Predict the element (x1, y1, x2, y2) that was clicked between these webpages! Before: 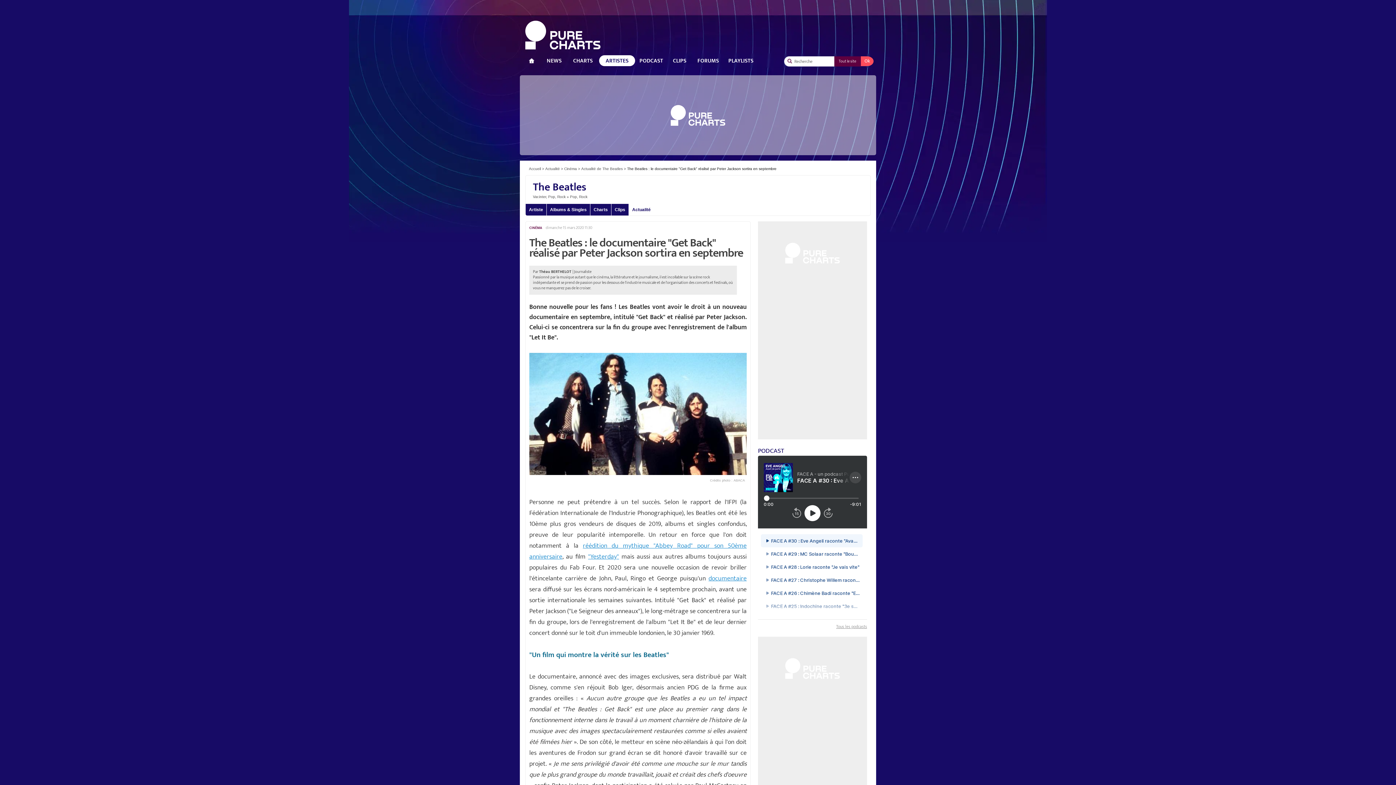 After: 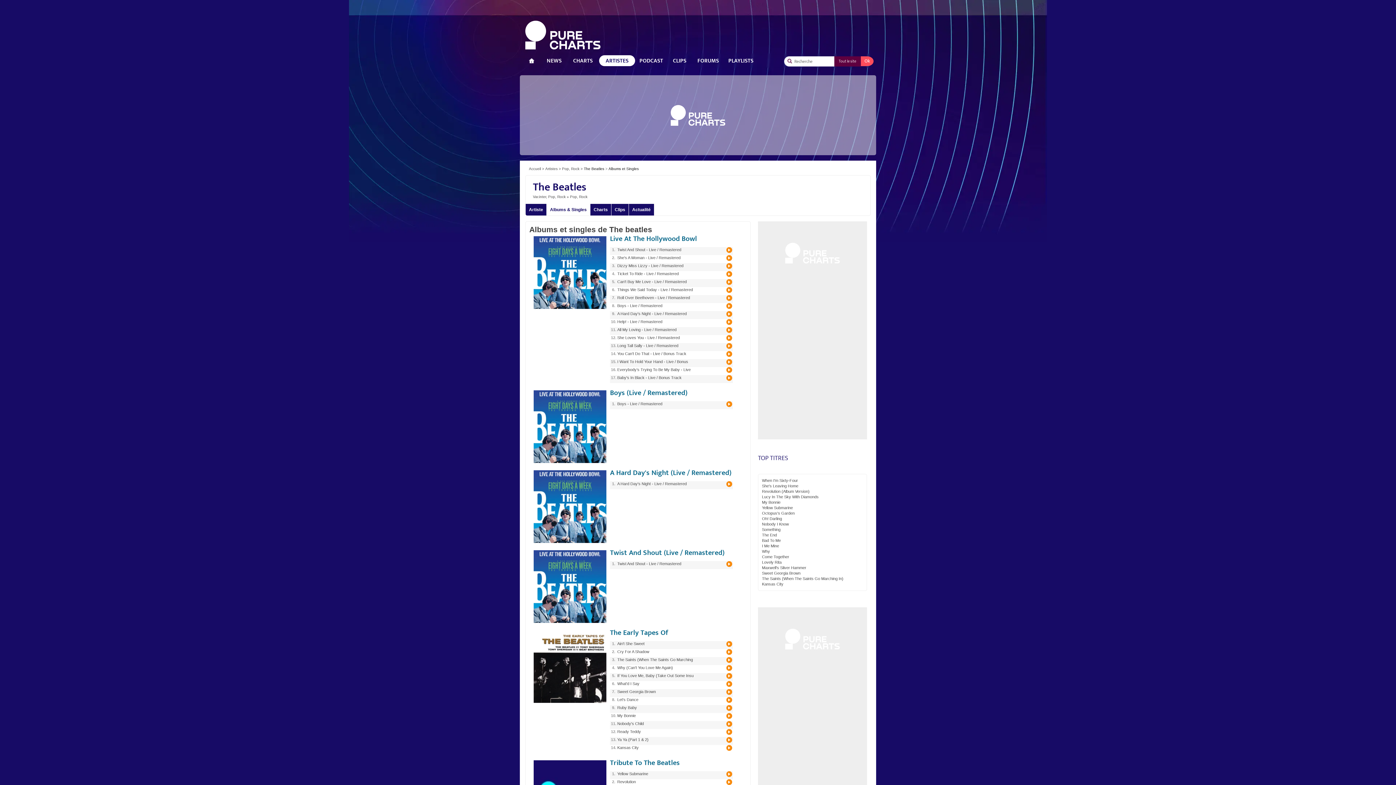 Action: bbox: (546, 204, 590, 215) label: Albums & Singles